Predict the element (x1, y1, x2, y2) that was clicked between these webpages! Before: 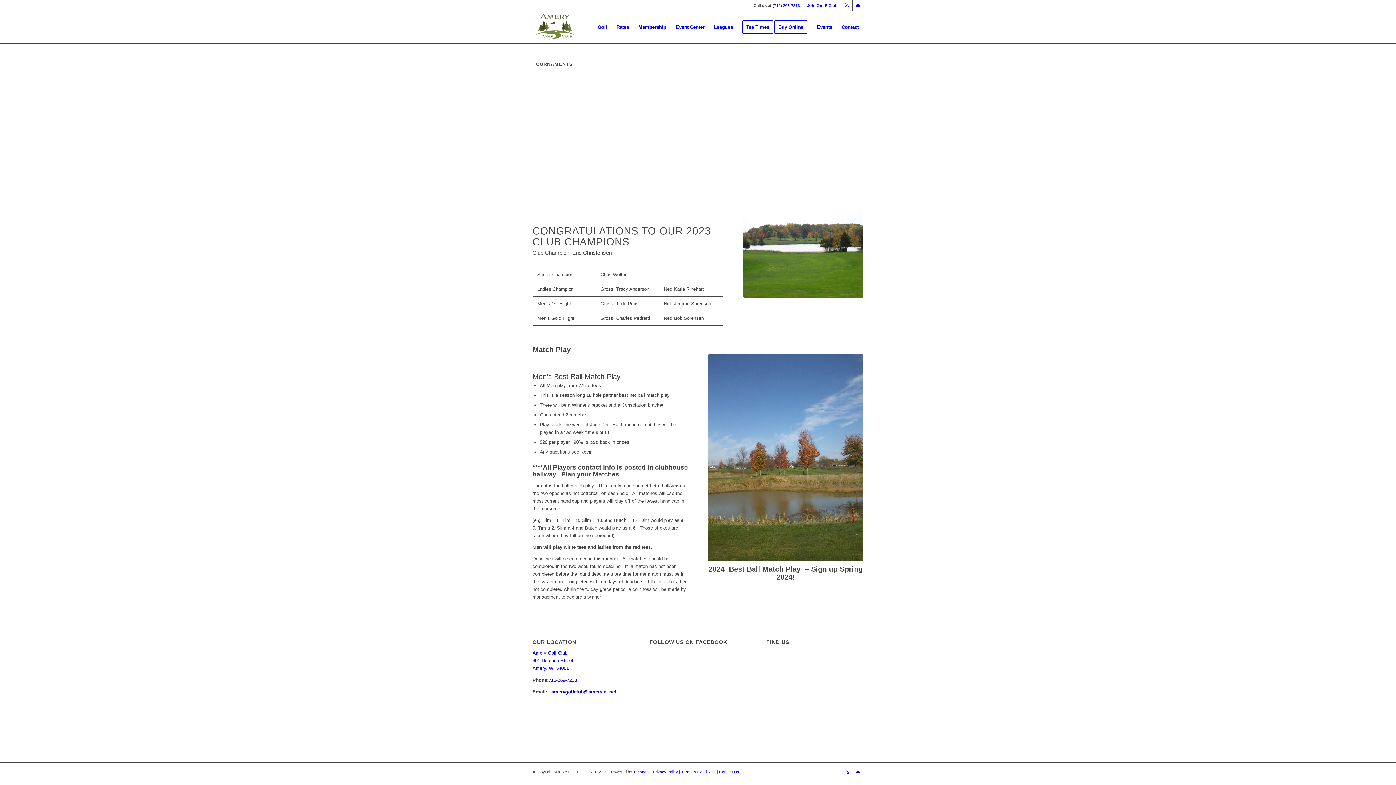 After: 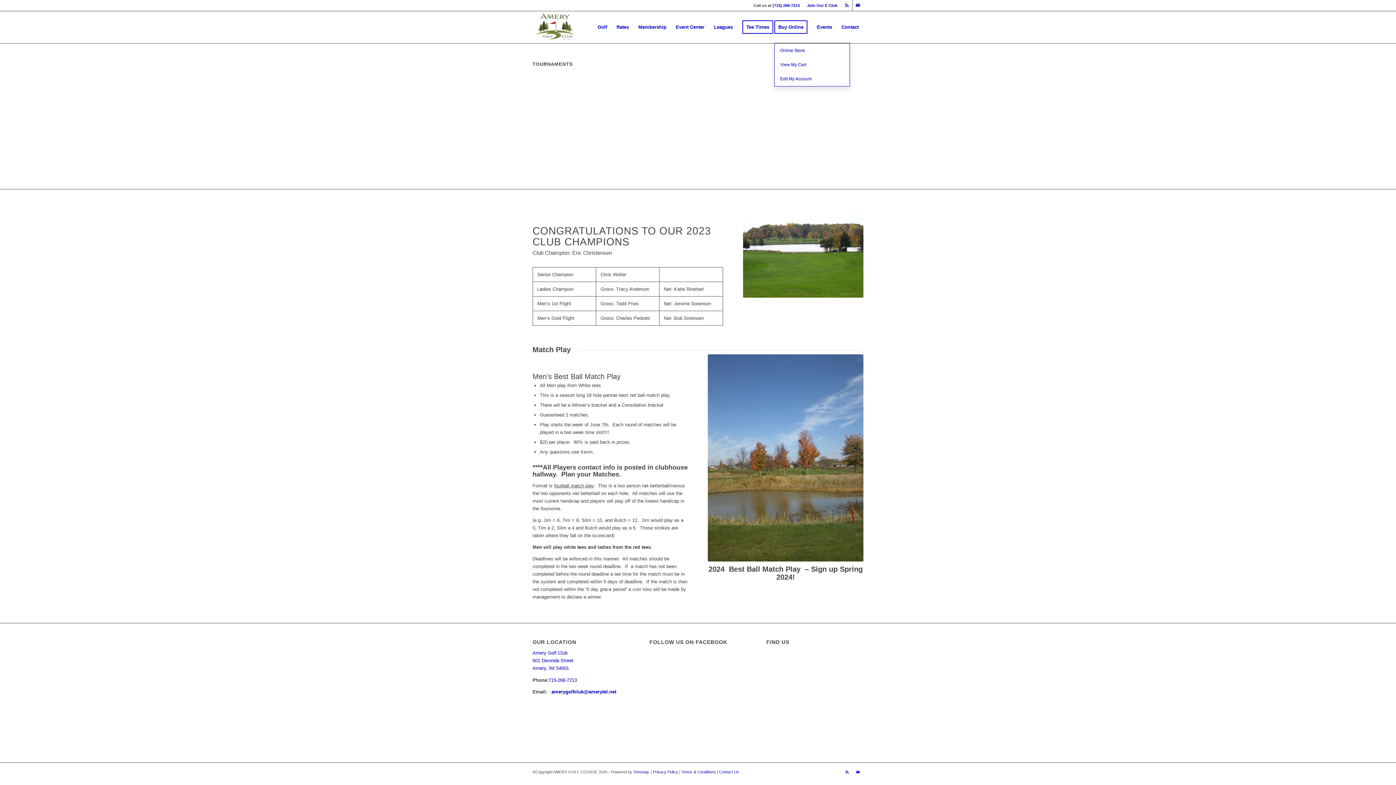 Action: label: Buy Online bbox: (774, 11, 812, 43)